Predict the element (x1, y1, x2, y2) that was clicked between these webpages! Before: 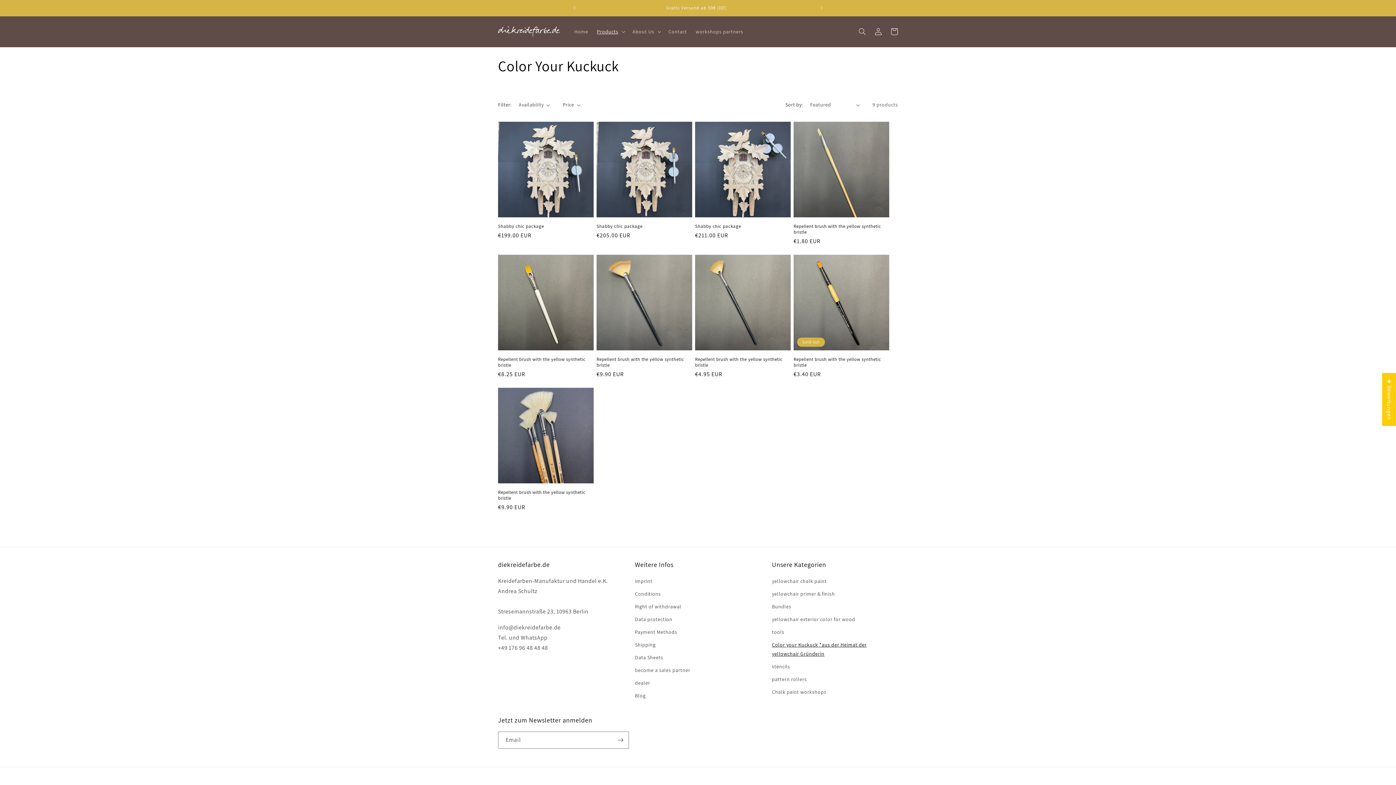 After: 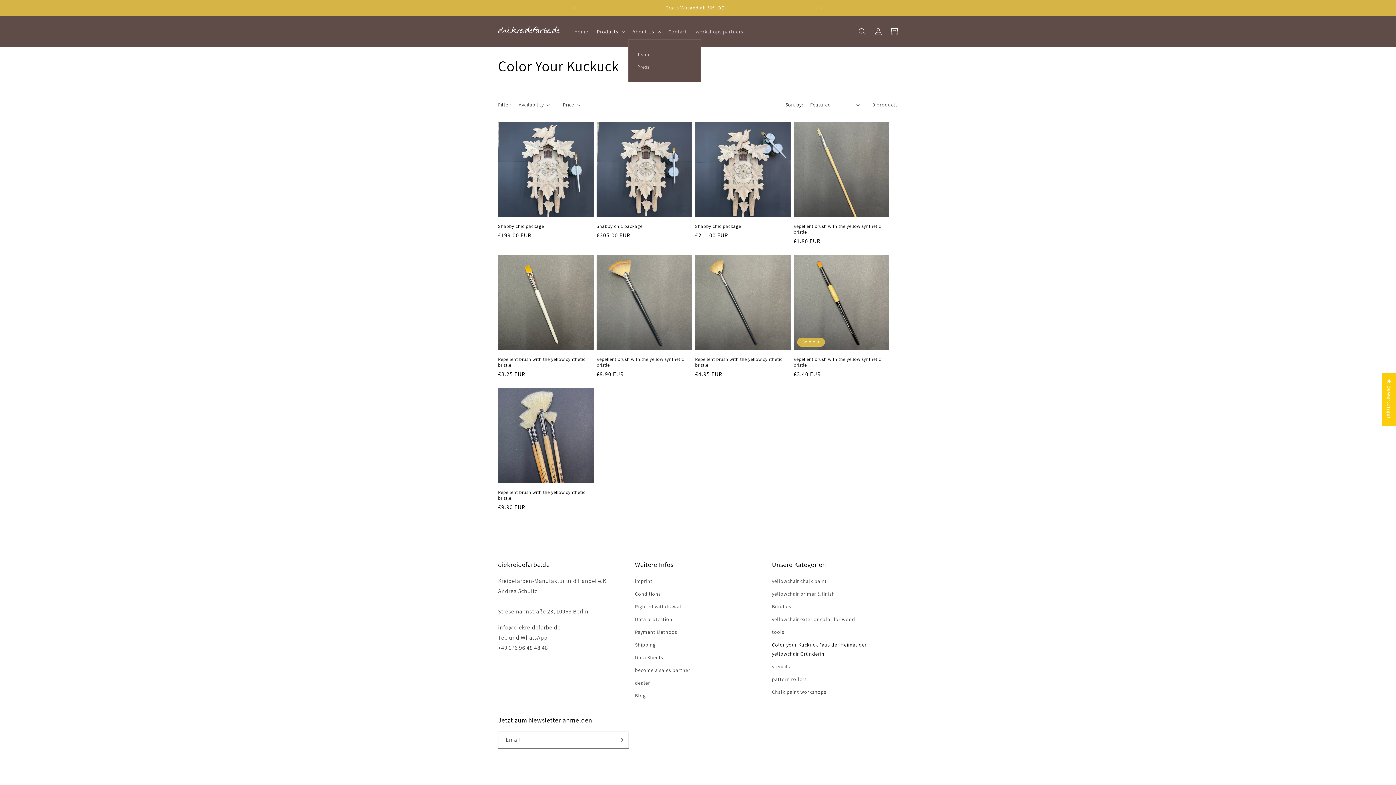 Action: label: About Us bbox: (628, 24, 664, 39)